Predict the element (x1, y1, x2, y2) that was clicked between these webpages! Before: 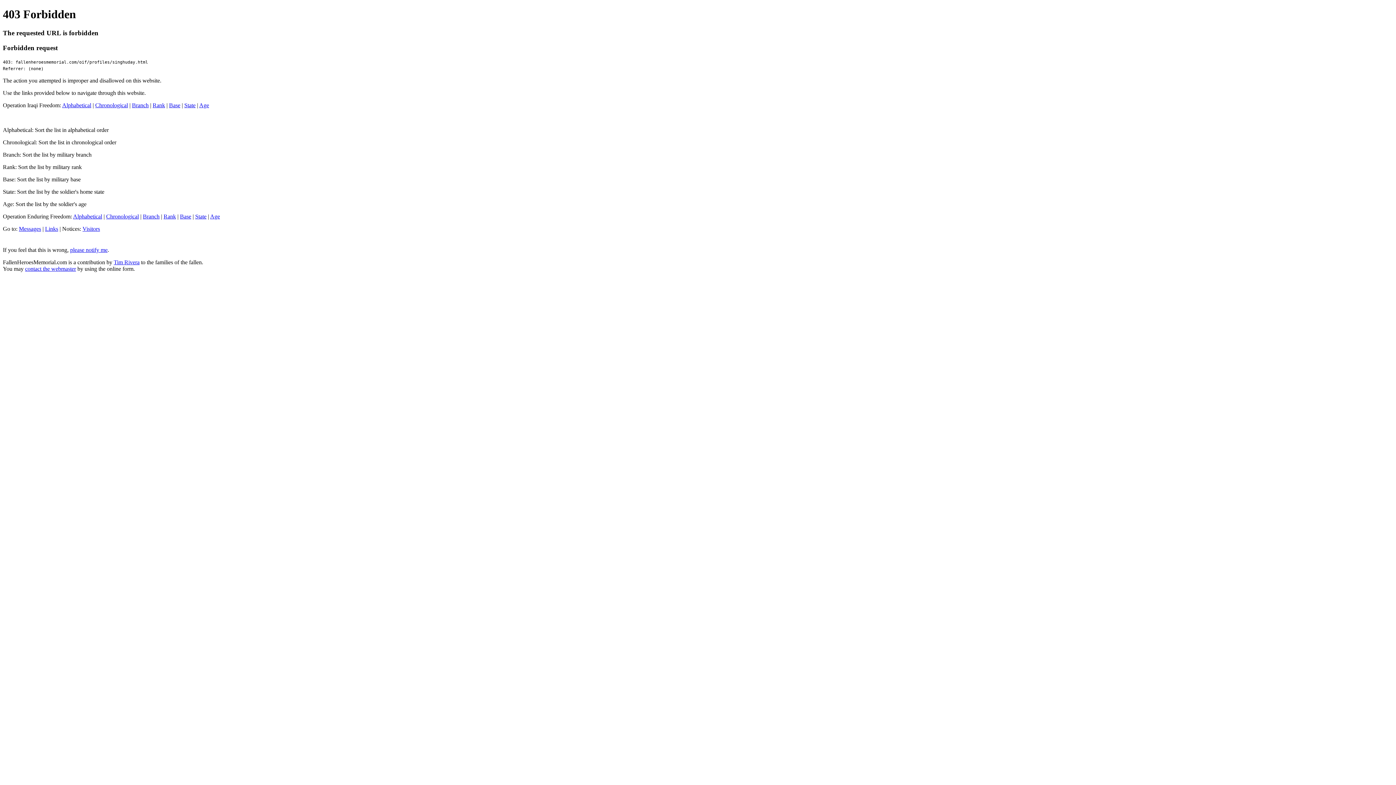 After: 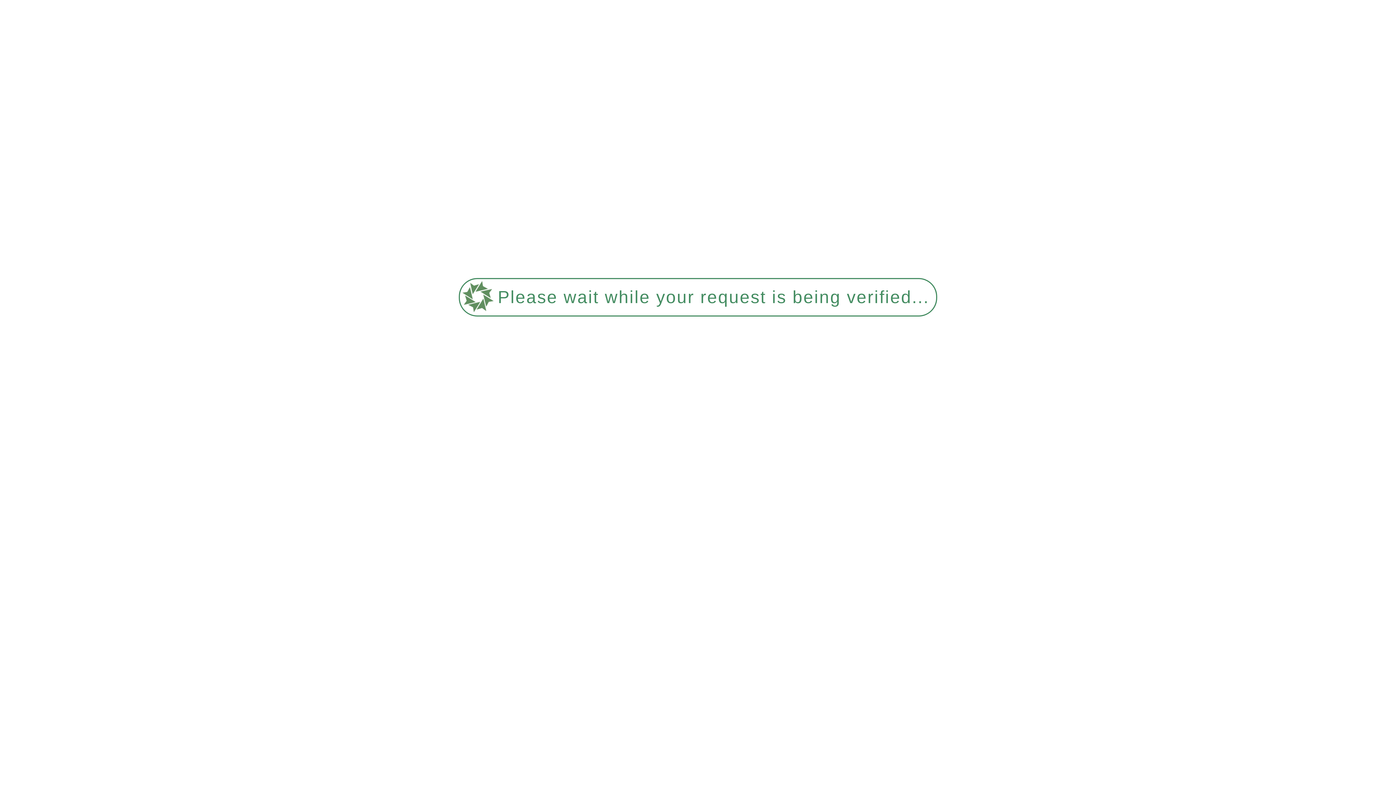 Action: label: please notify me bbox: (70, 247, 107, 253)